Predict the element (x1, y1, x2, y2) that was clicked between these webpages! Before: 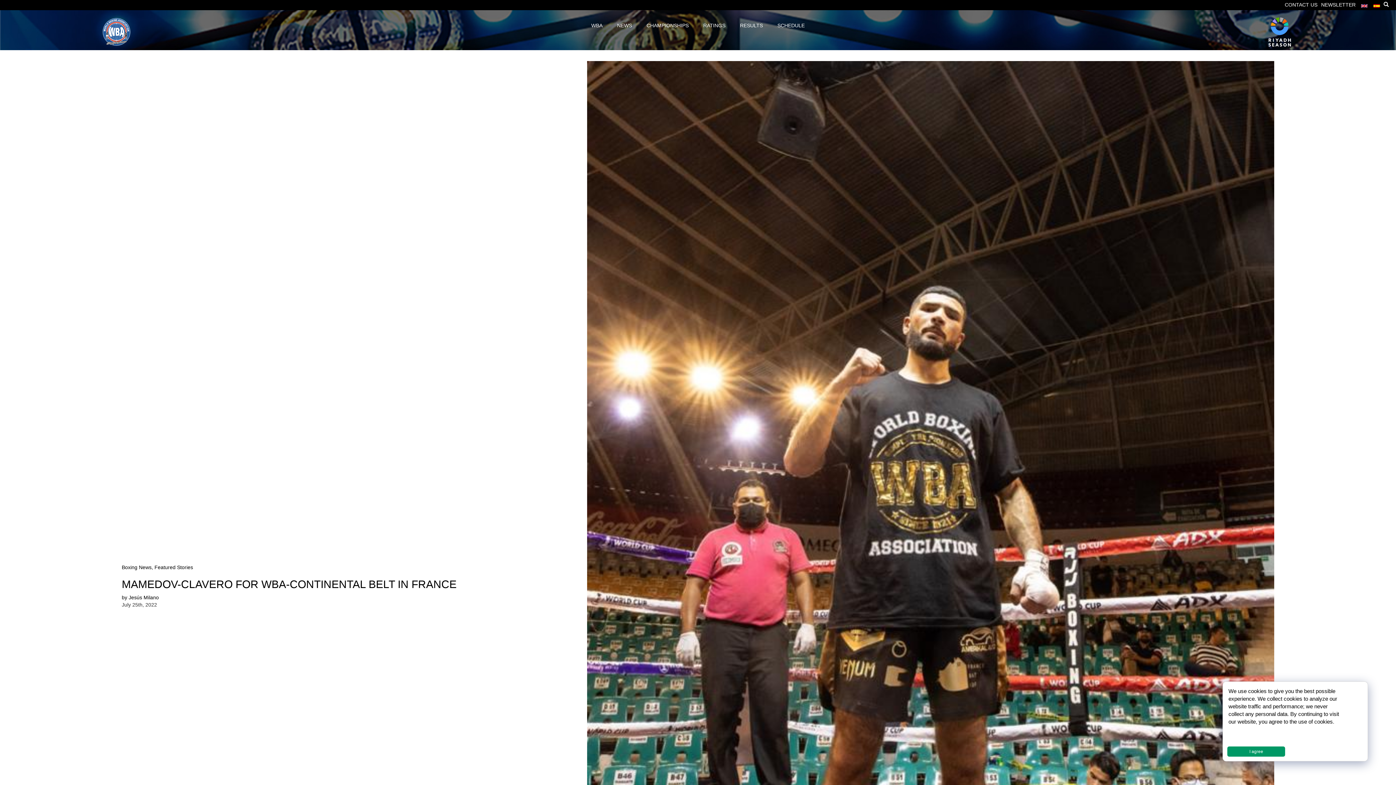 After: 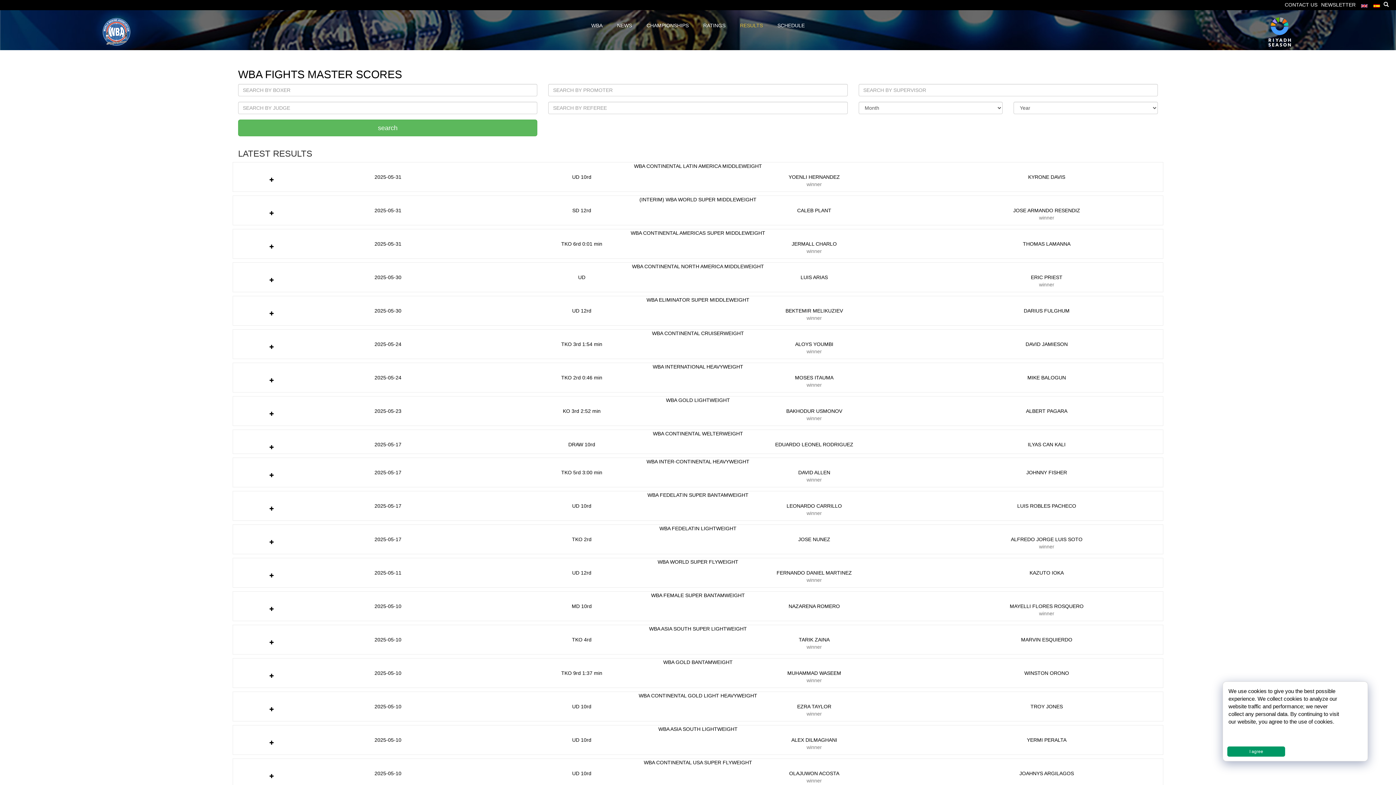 Action: label: RESULTS bbox: (732, 17, 770, 34)